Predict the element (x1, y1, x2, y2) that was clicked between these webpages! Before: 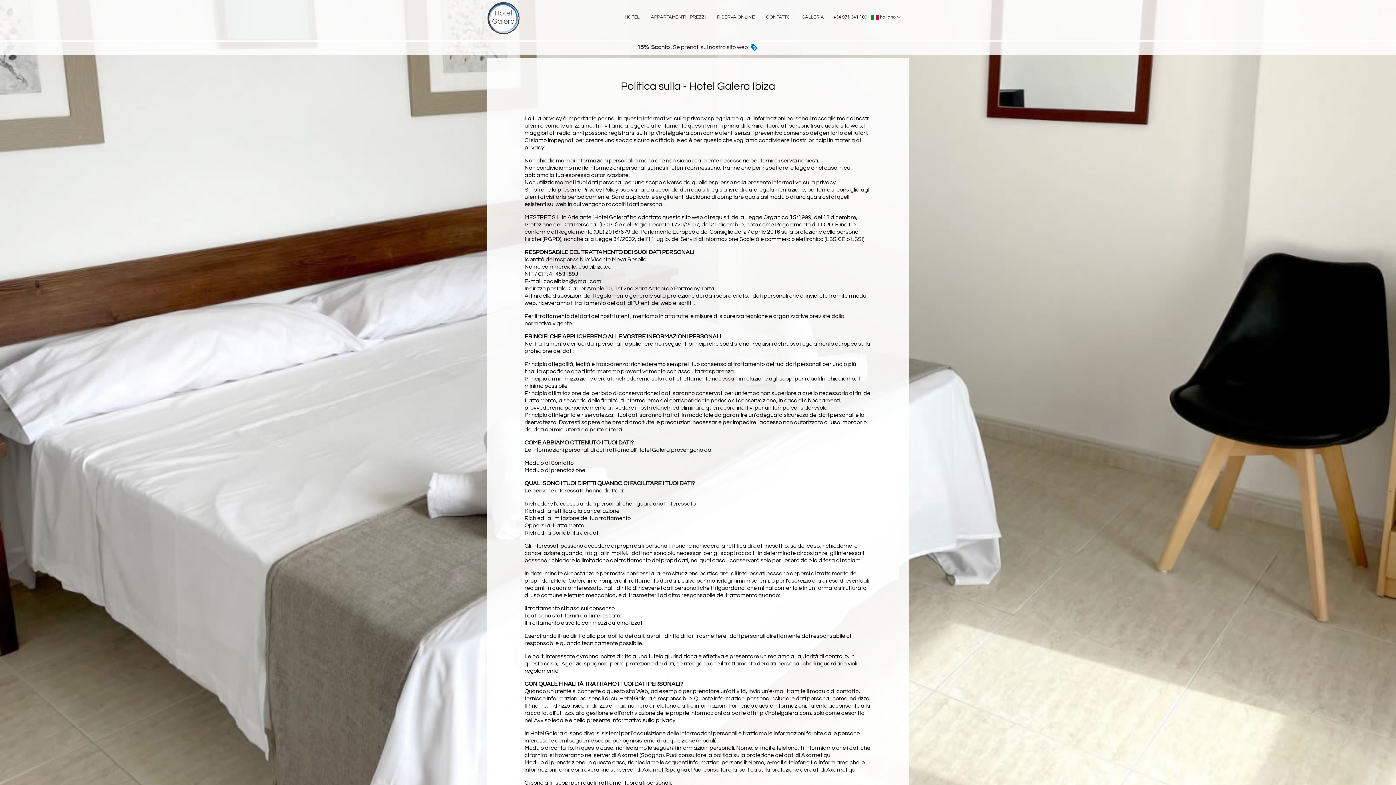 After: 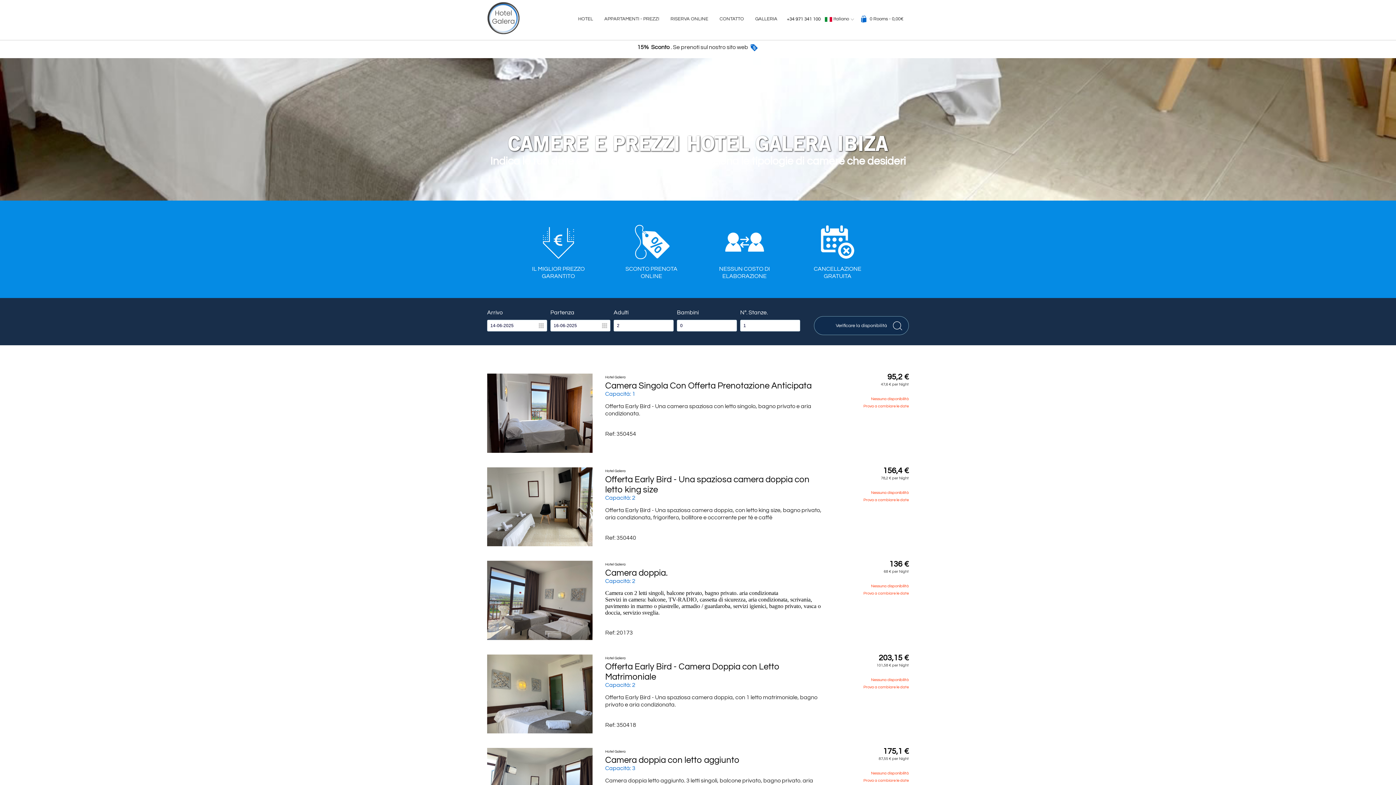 Action: bbox: (645, 10, 711, 24) label: APPARTAMENTI - PREZZI